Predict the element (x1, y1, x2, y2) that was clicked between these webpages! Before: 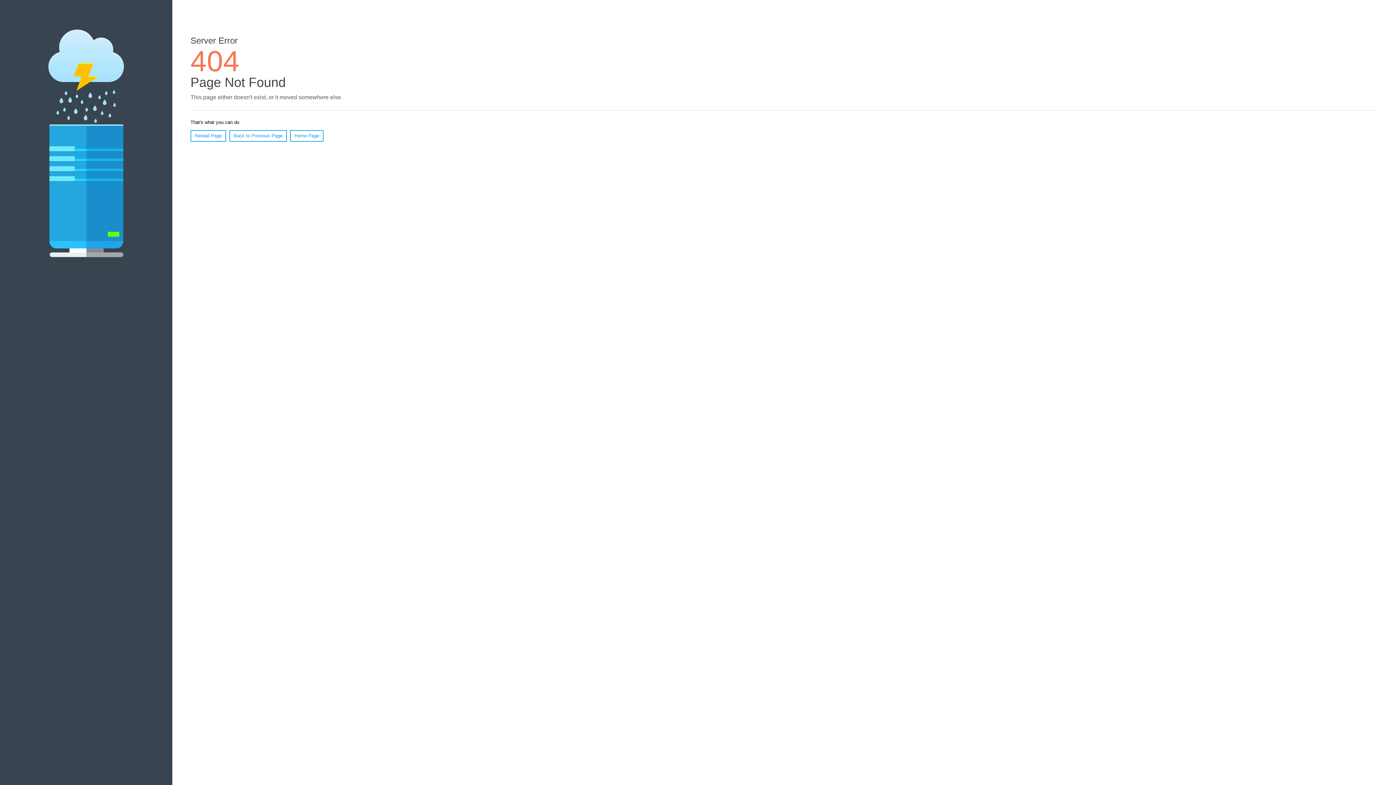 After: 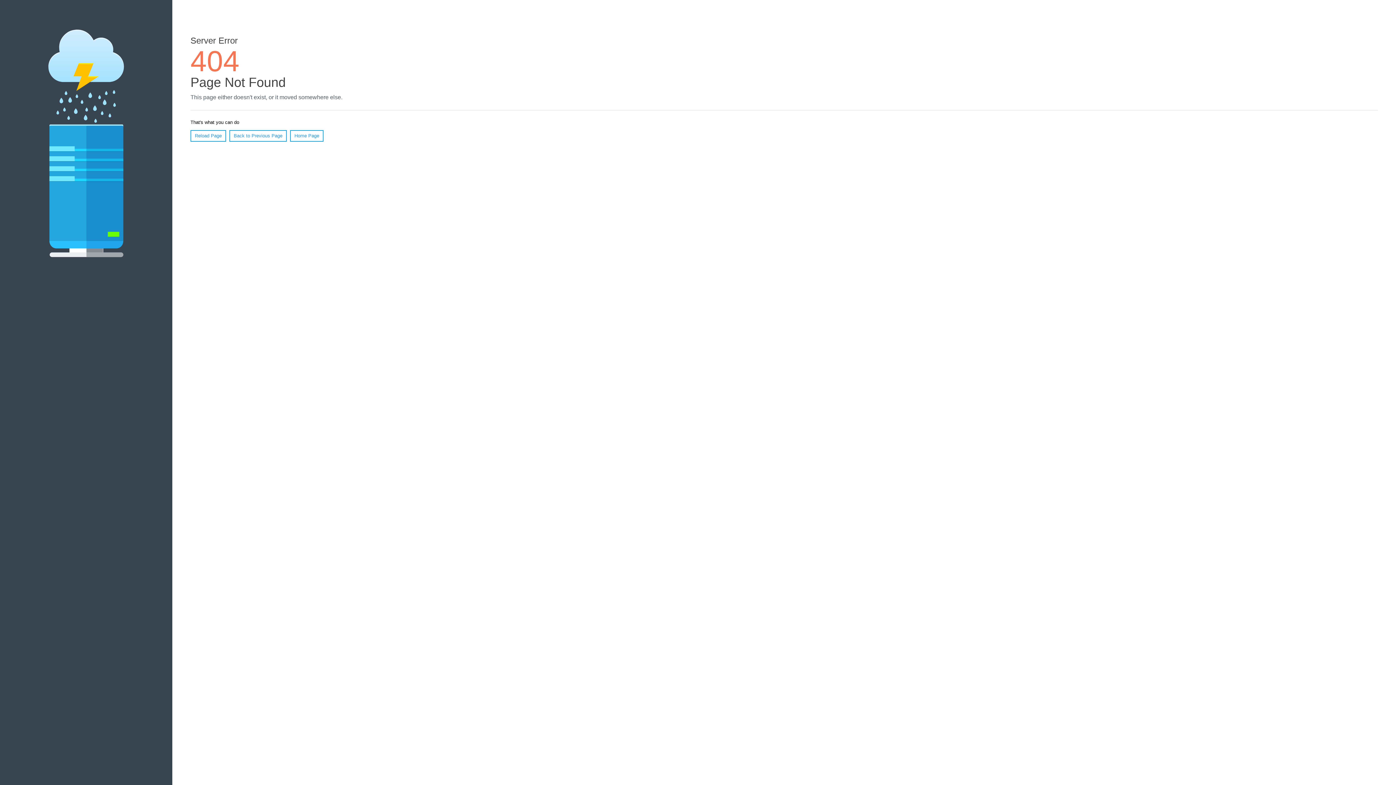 Action: label: Reload Page bbox: (190, 130, 226, 141)